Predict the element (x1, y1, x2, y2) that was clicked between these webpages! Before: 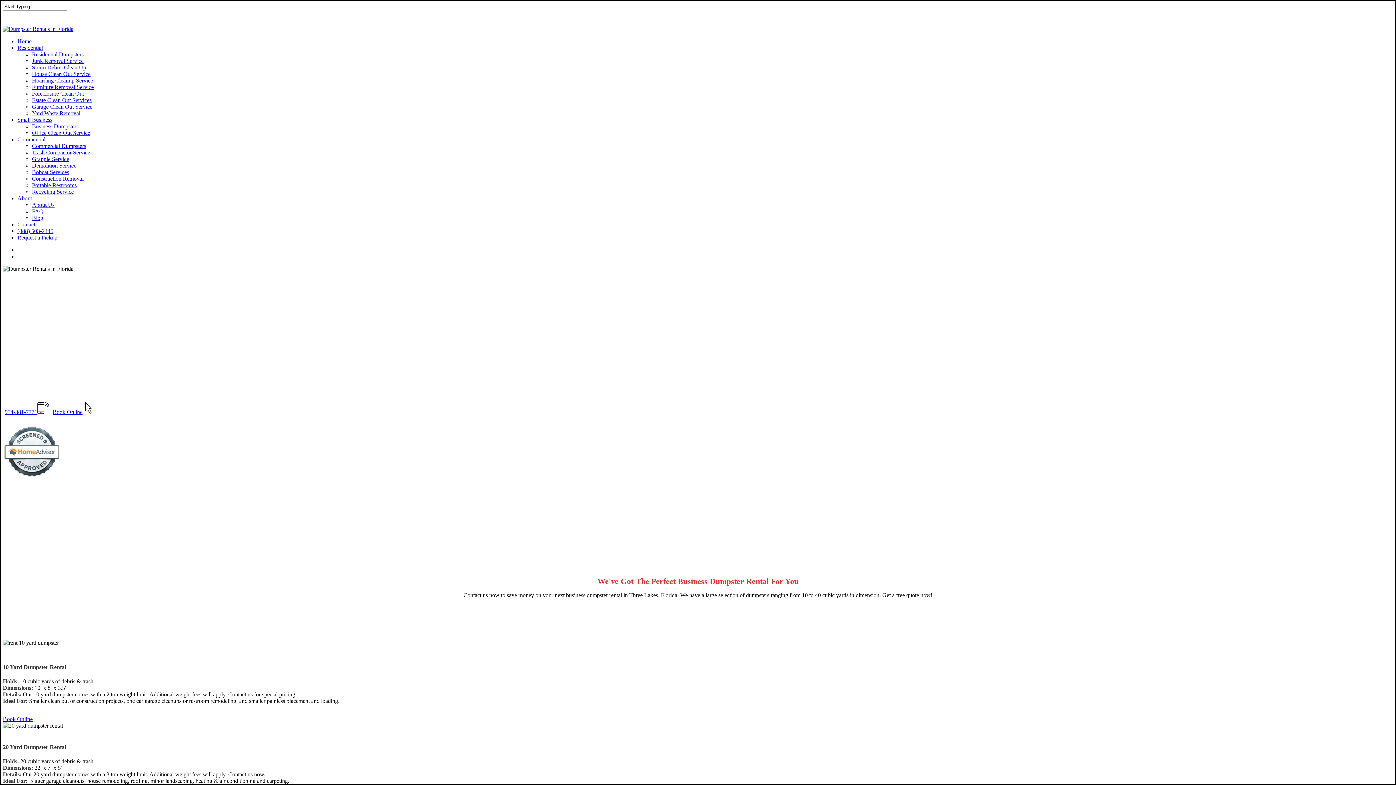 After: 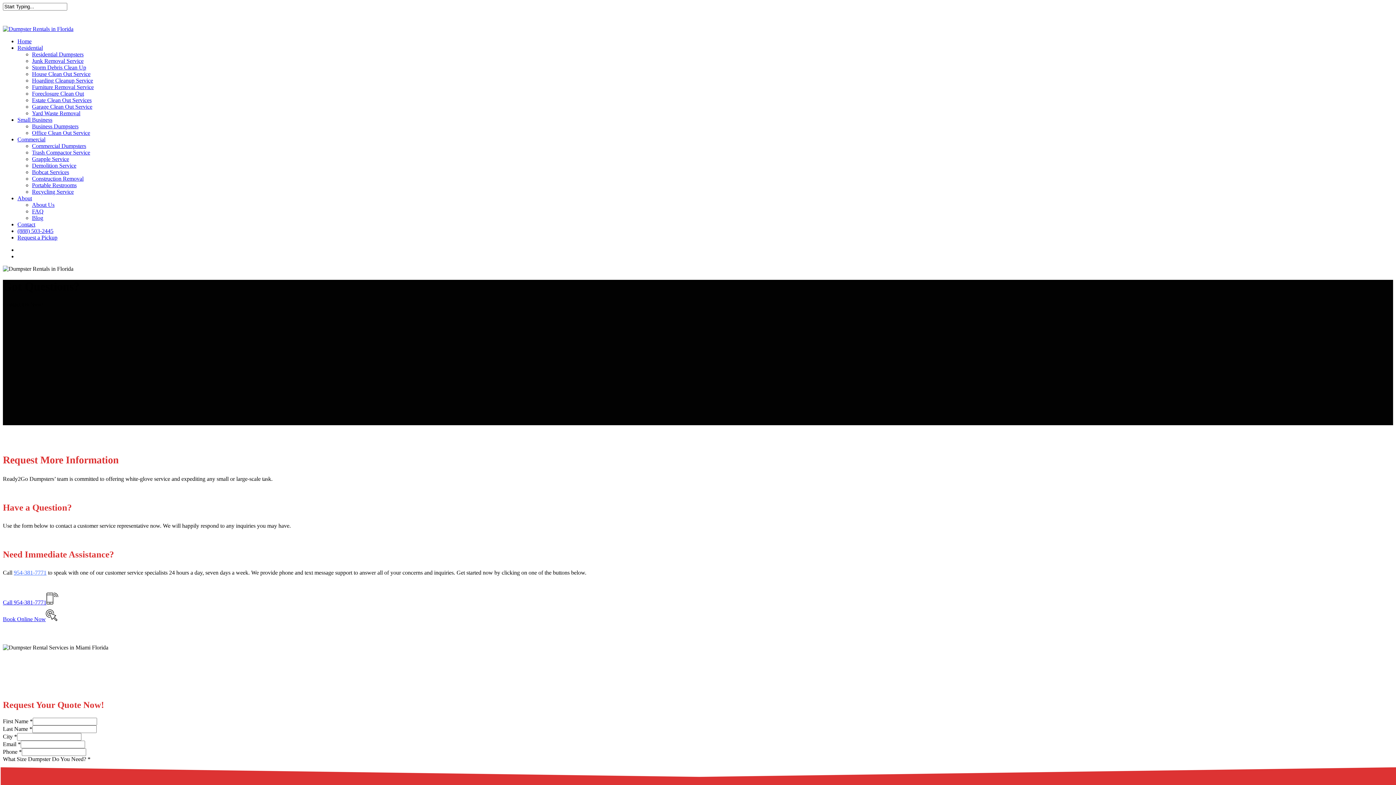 Action: label: Contact bbox: (17, 221, 35, 227)